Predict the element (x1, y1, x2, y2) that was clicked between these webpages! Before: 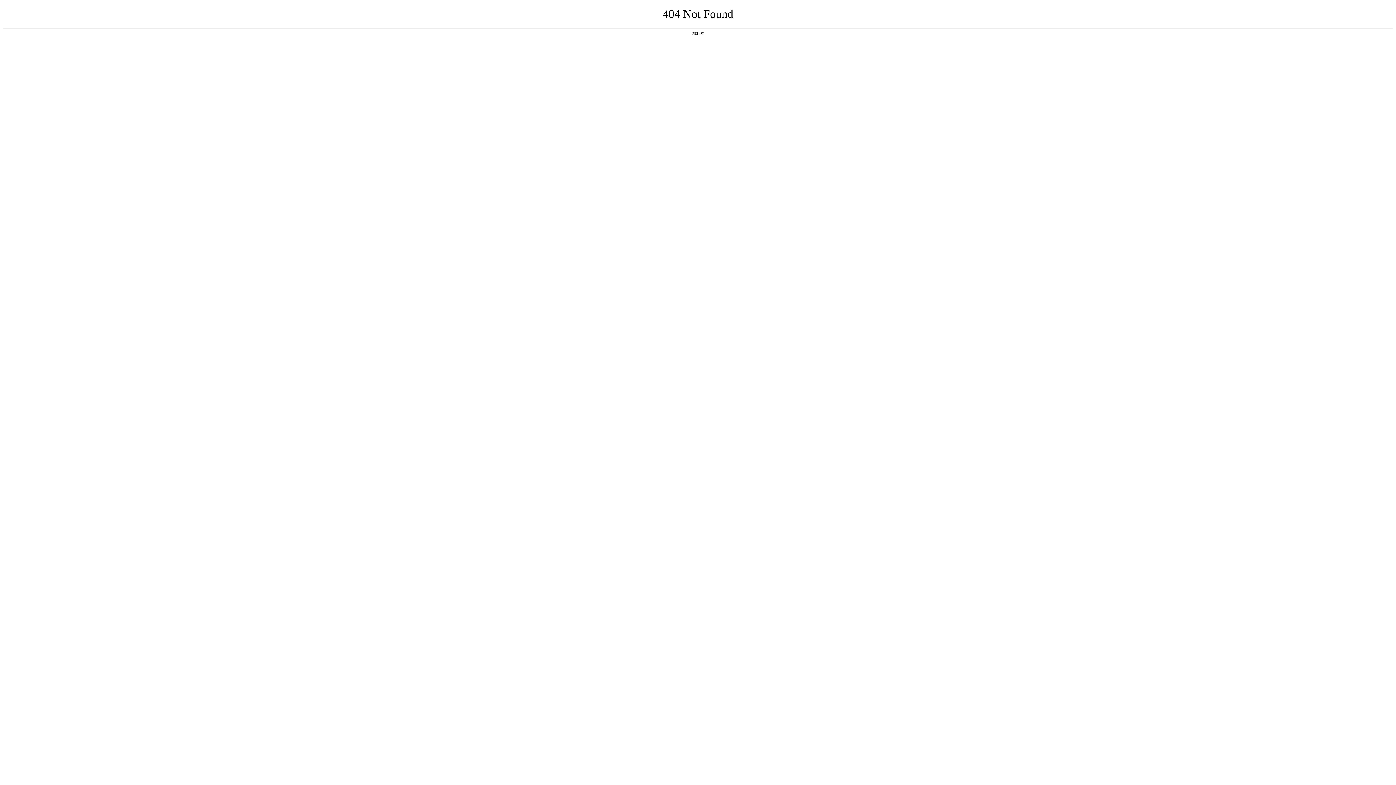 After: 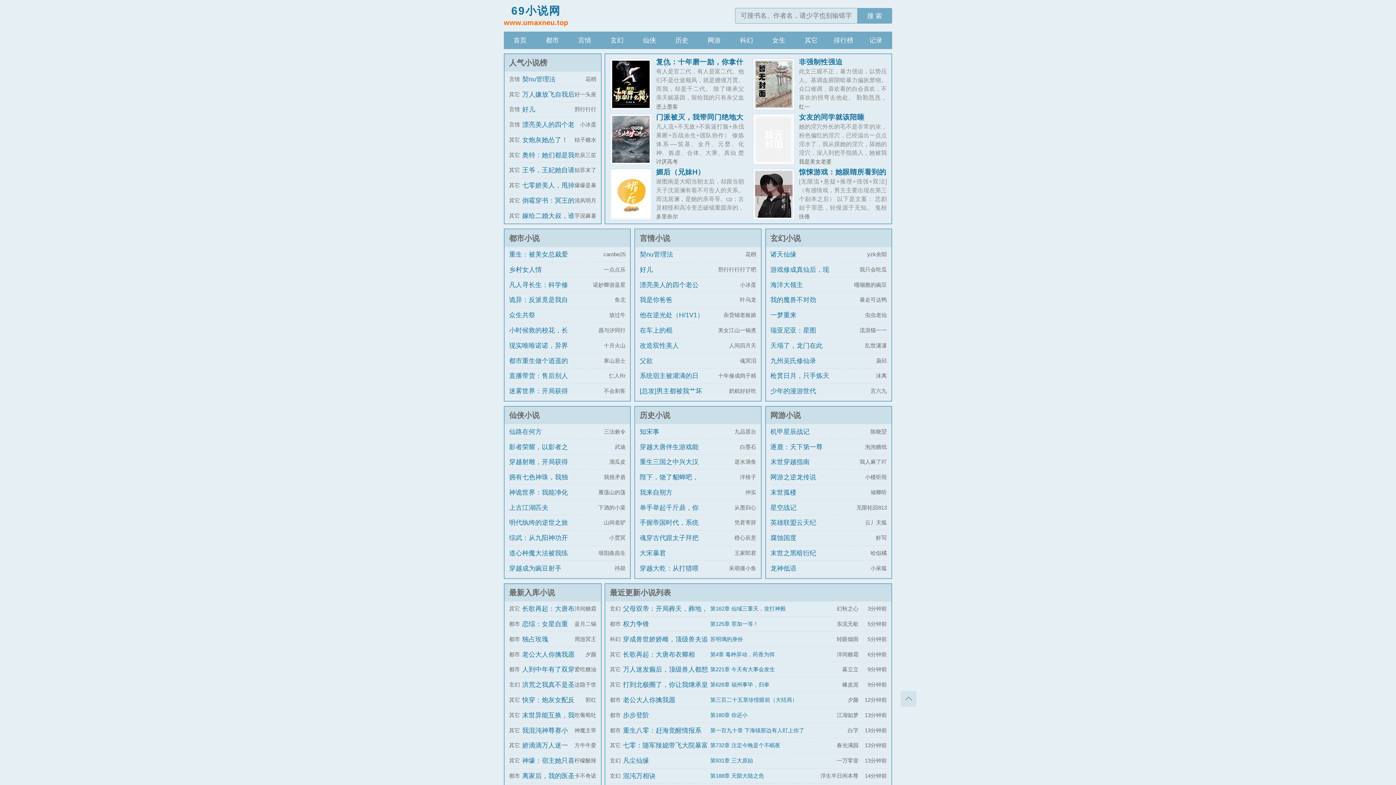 Action: label: 返回首页 bbox: (692, 31, 704, 35)